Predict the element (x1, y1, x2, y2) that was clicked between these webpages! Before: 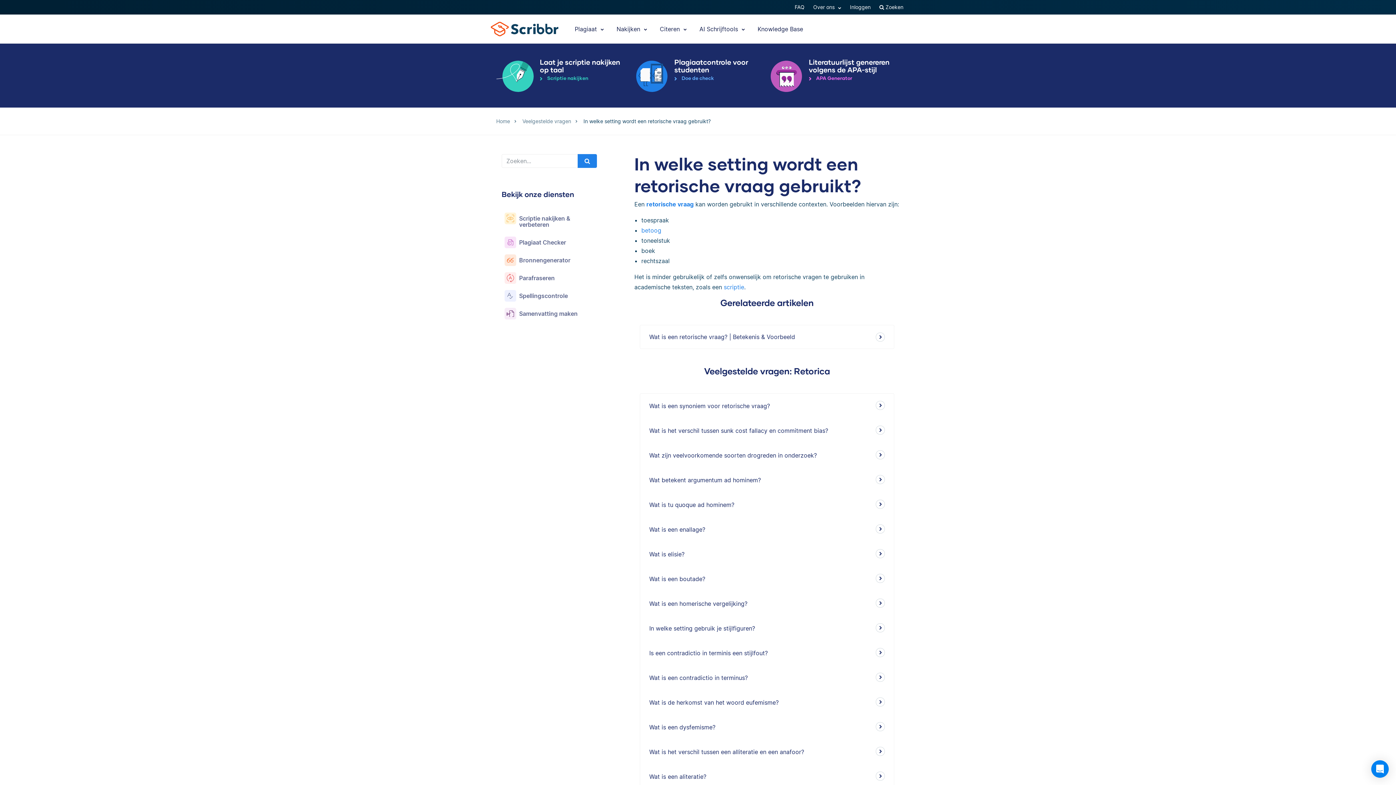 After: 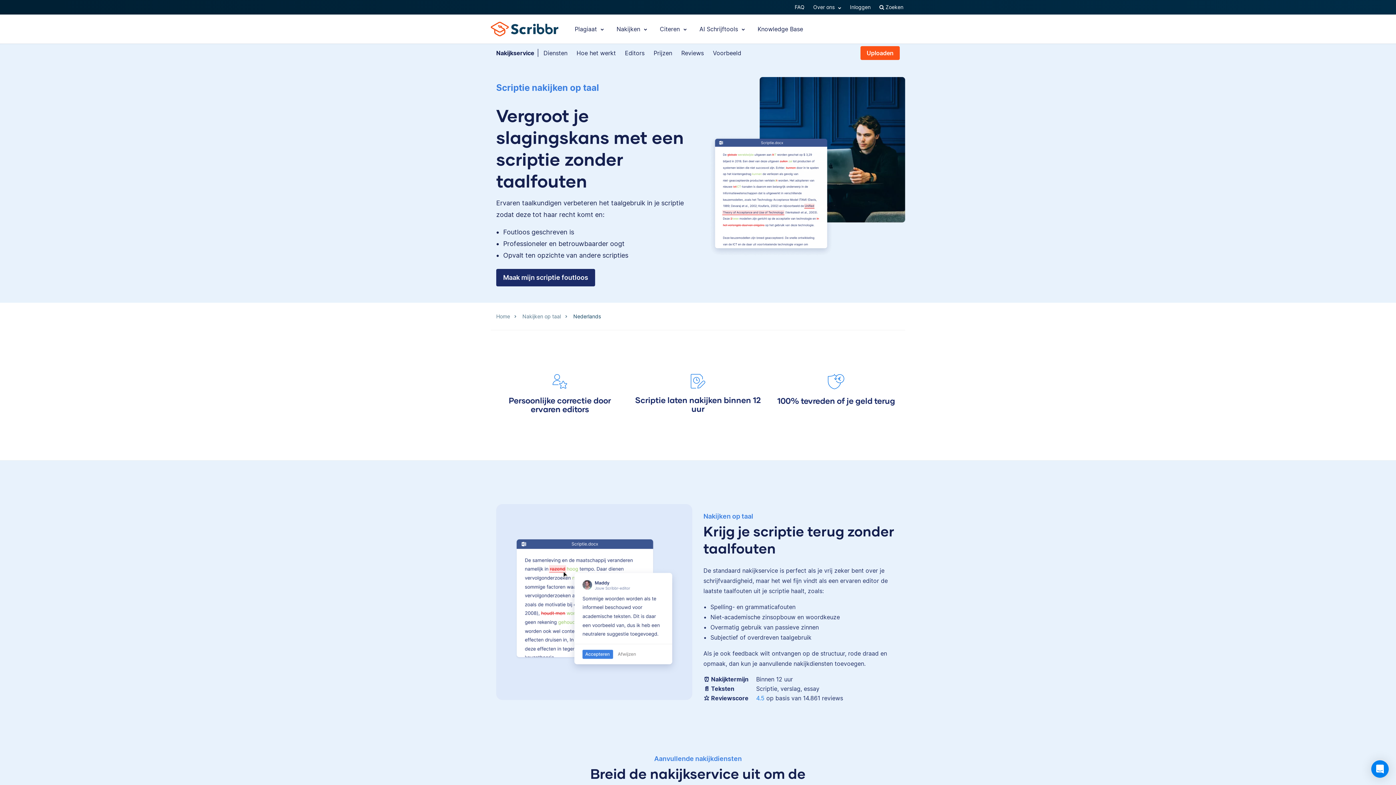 Action: bbox: (496, 58, 630, 94) label: Laat je scriptie nakijken op taal
Scriptie nakijken